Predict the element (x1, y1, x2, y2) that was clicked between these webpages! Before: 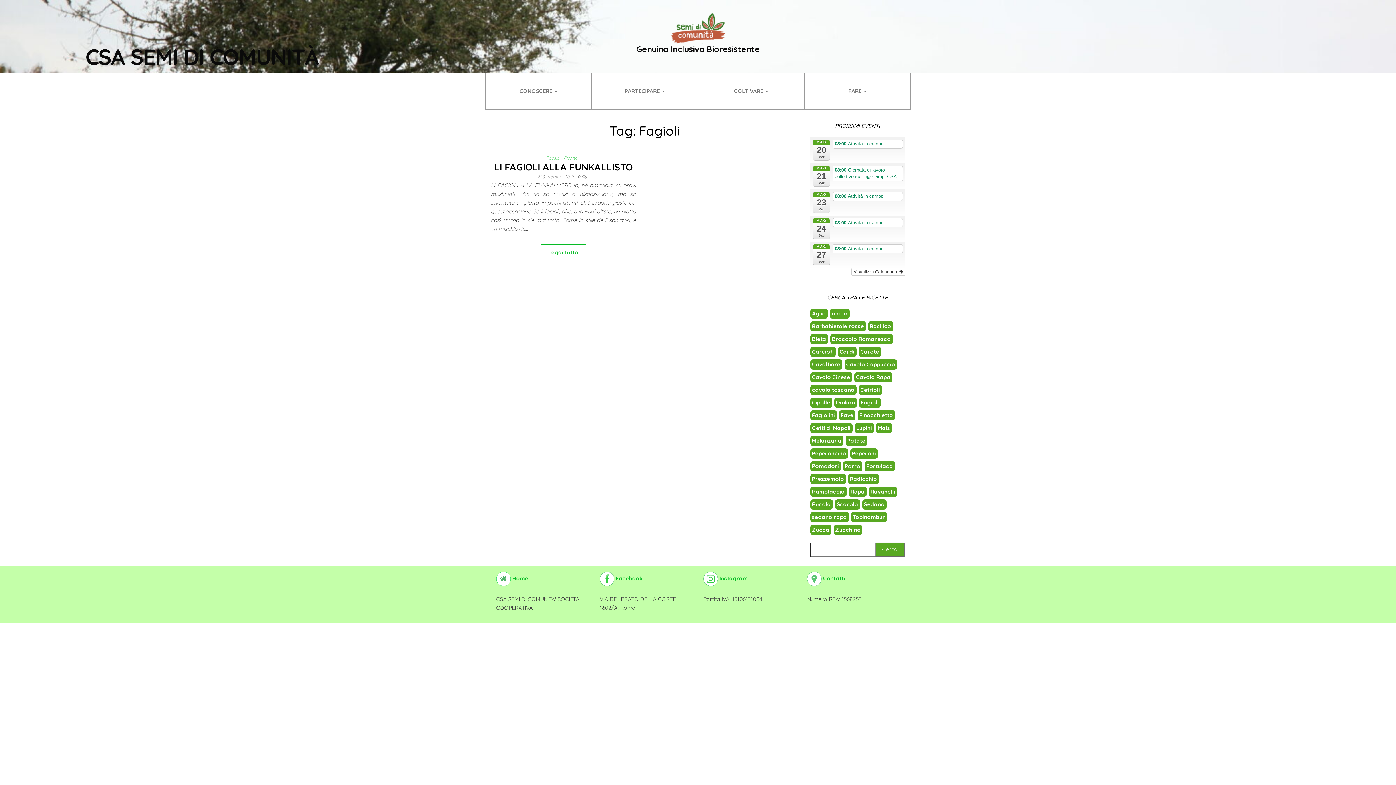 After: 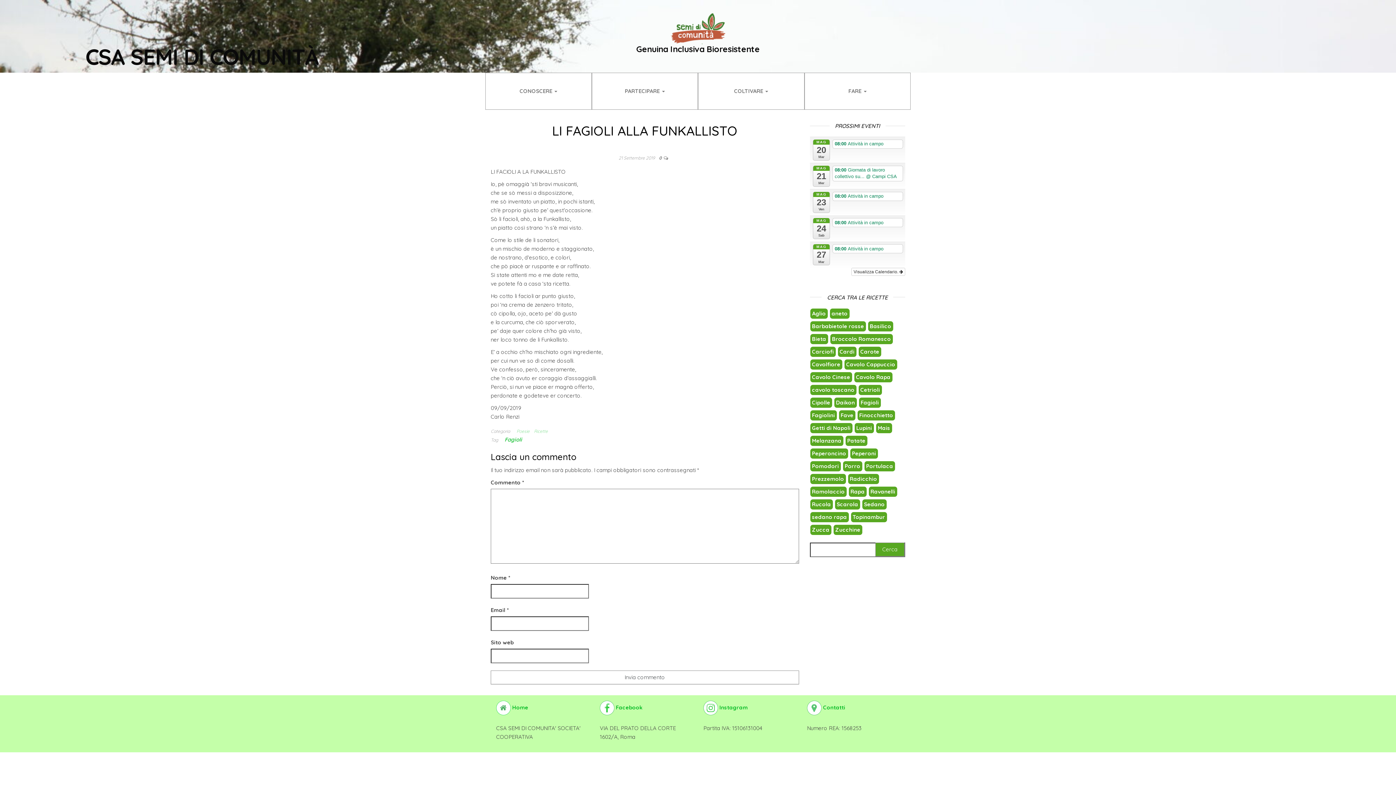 Action: label: 0  bbox: (577, 174, 581, 179)